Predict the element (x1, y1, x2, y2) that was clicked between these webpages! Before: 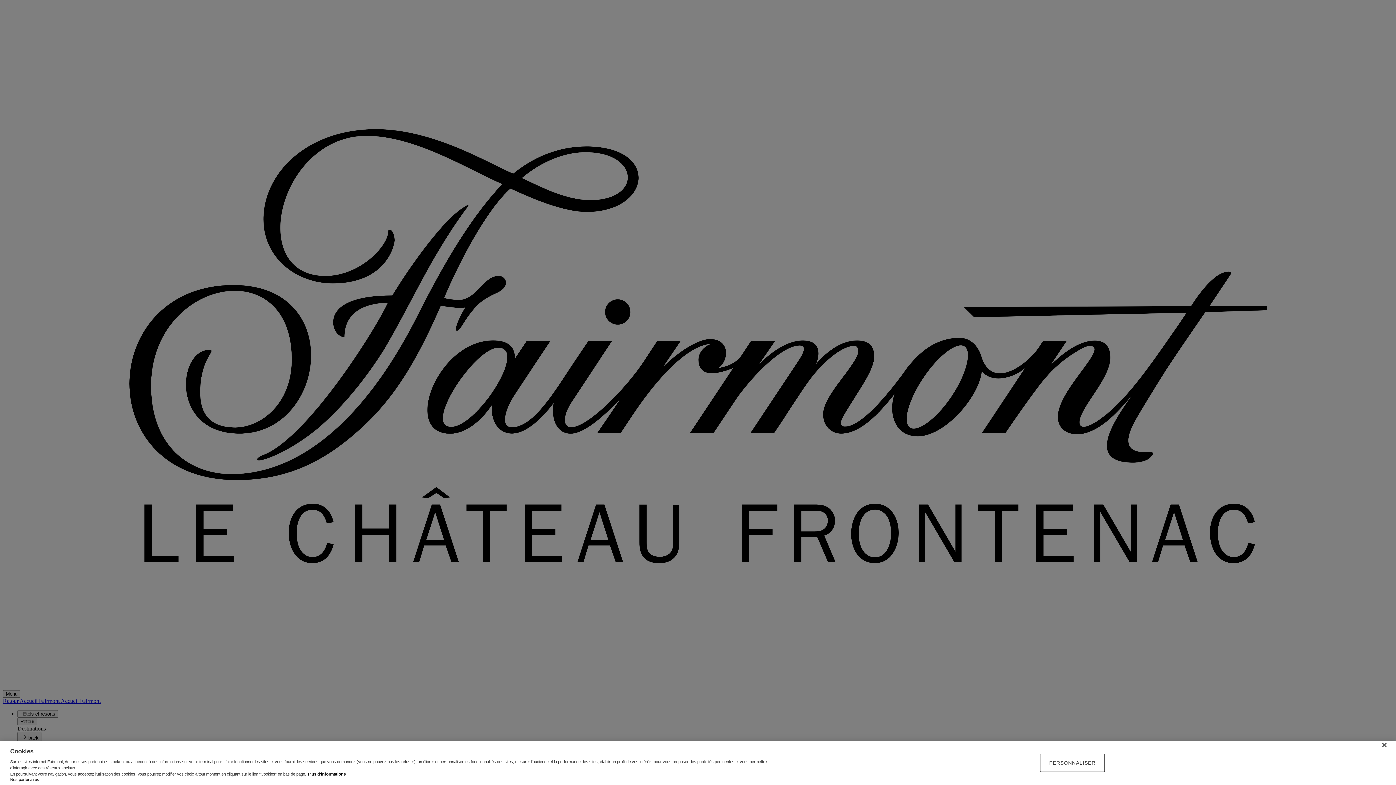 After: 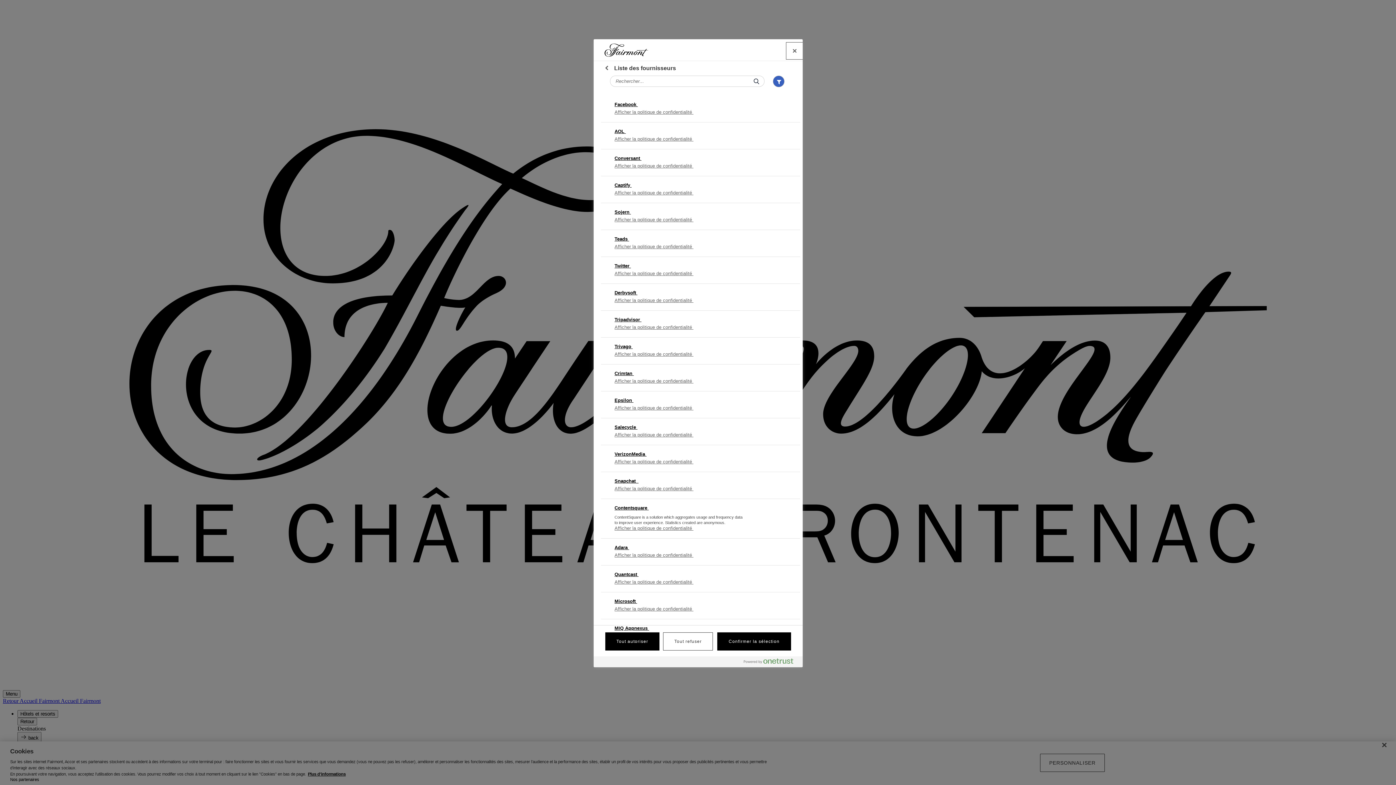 Action: bbox: (10, 777, 39, 782) label: Nos partenaires